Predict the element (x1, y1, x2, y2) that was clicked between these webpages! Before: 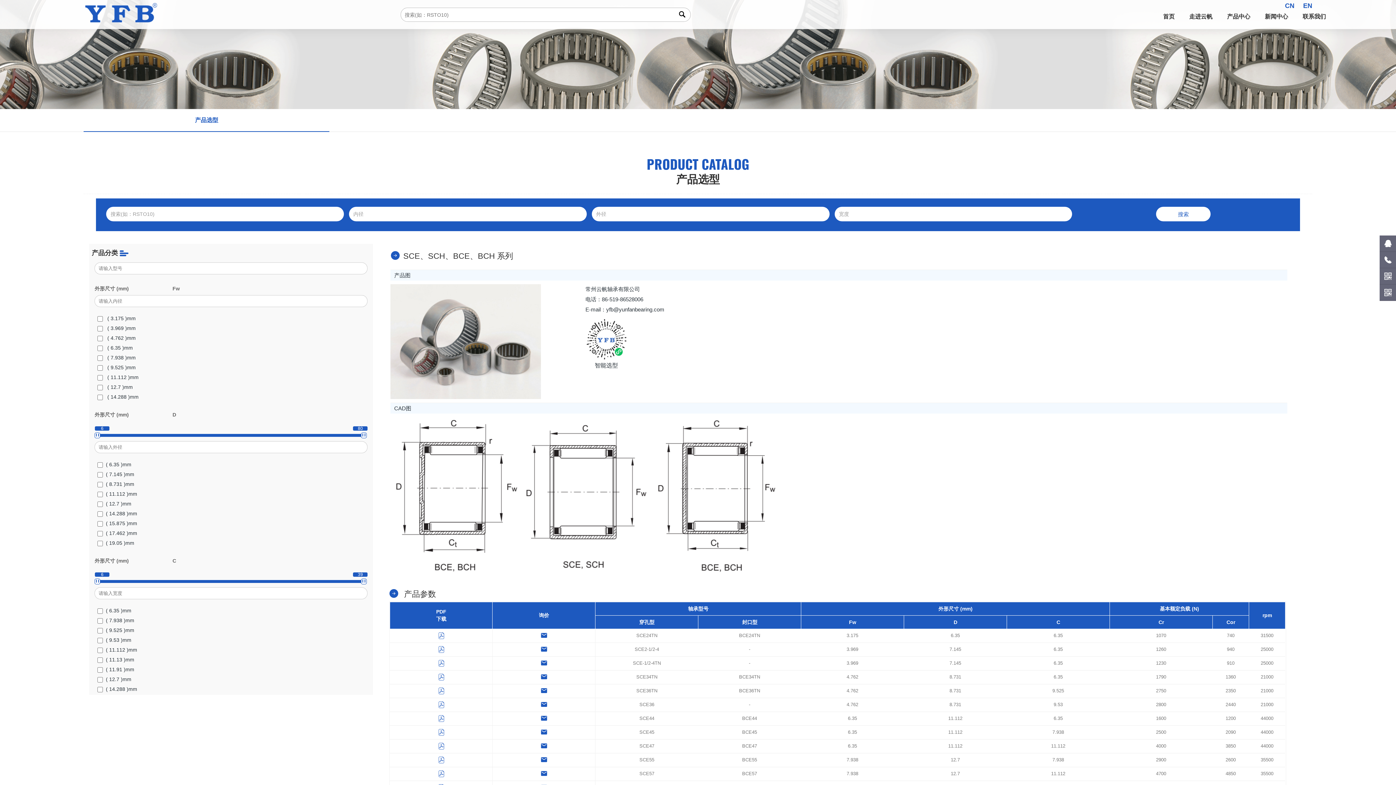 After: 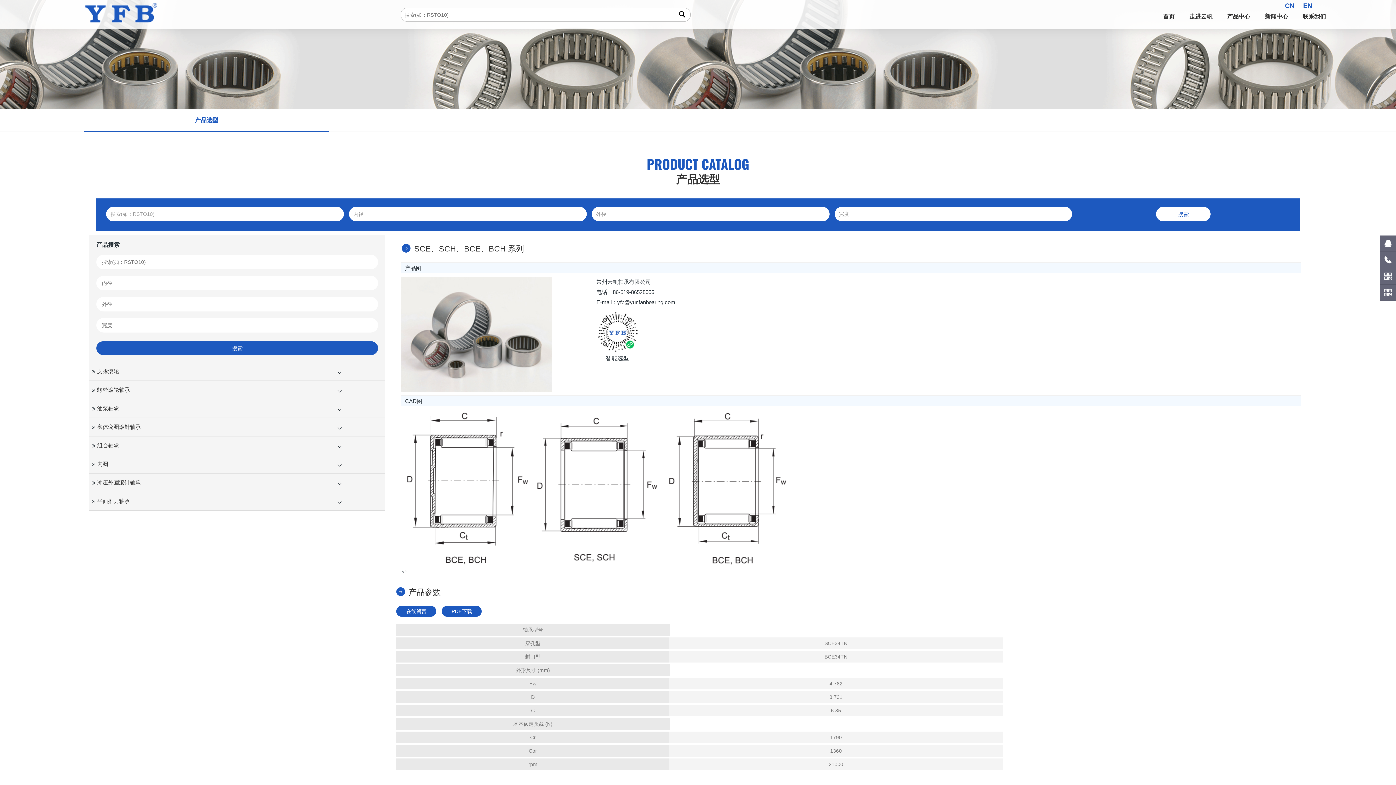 Action: bbox: (1156, 674, 1166, 680) label: 1790